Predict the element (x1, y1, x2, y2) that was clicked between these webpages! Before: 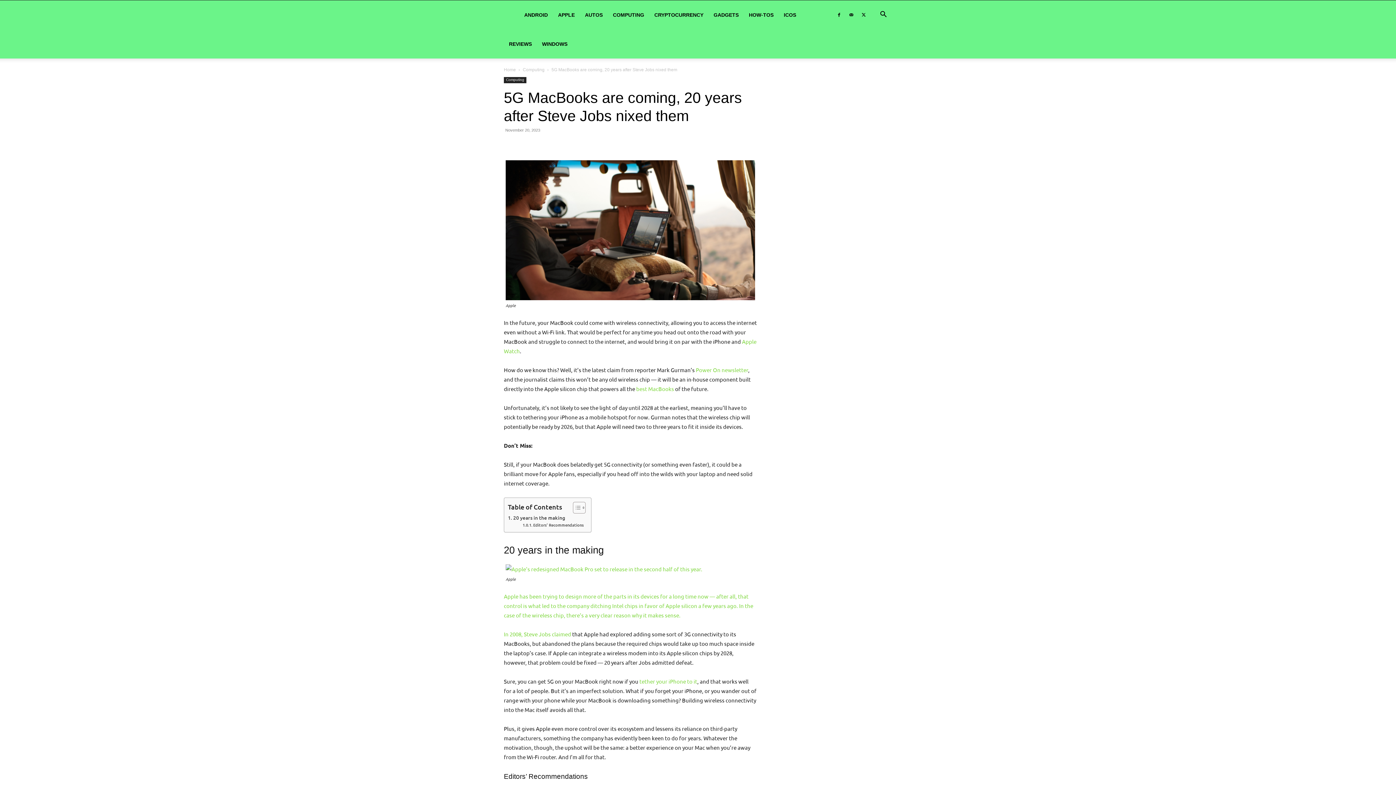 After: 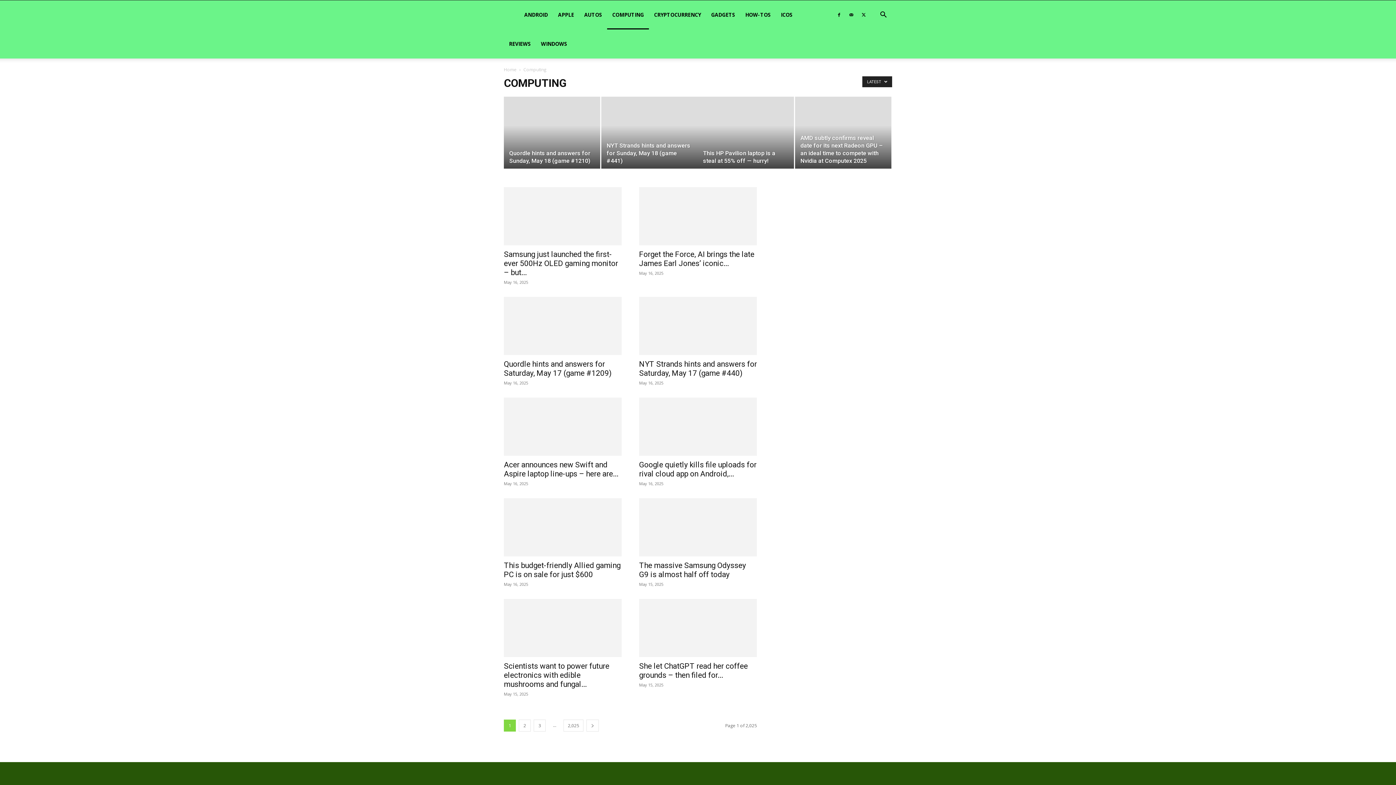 Action: label: Computing bbox: (522, 67, 544, 72)